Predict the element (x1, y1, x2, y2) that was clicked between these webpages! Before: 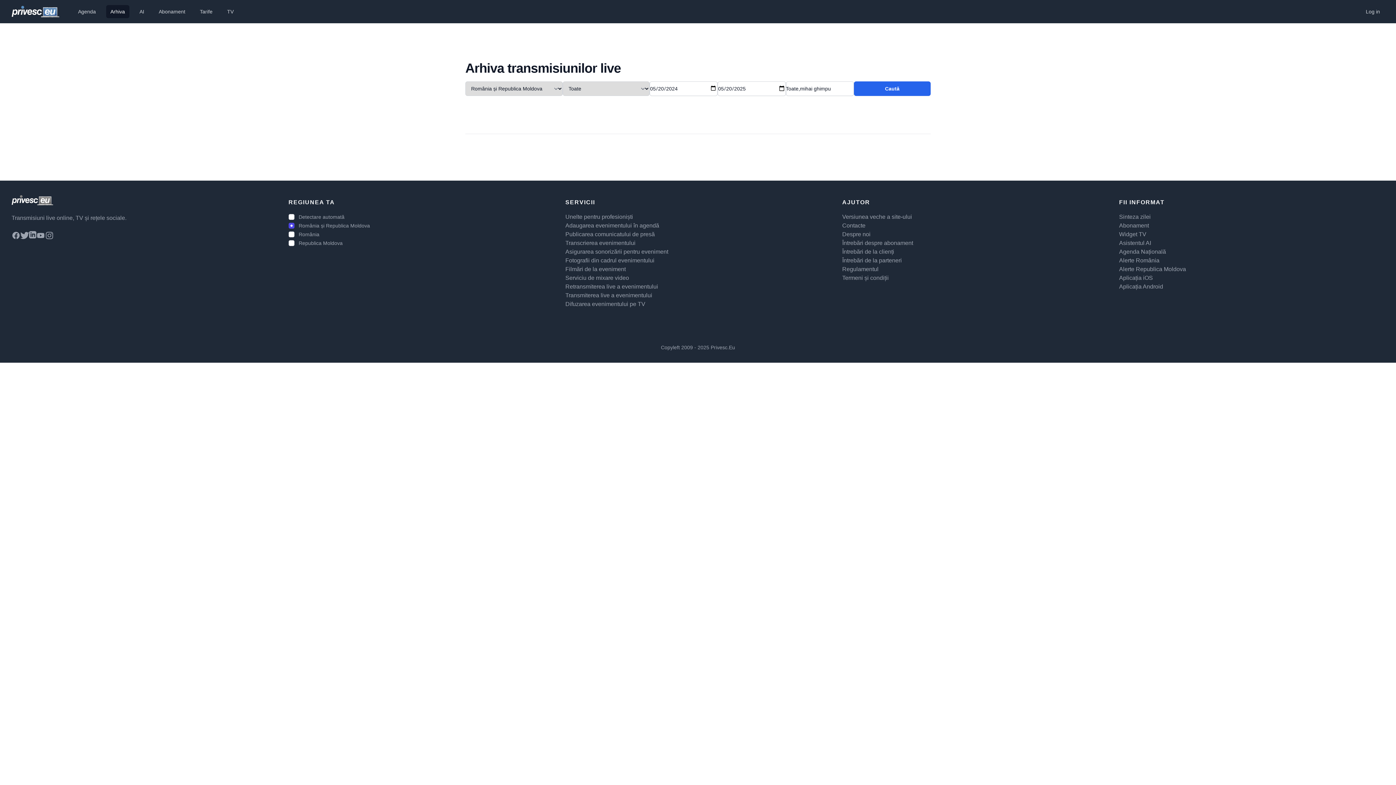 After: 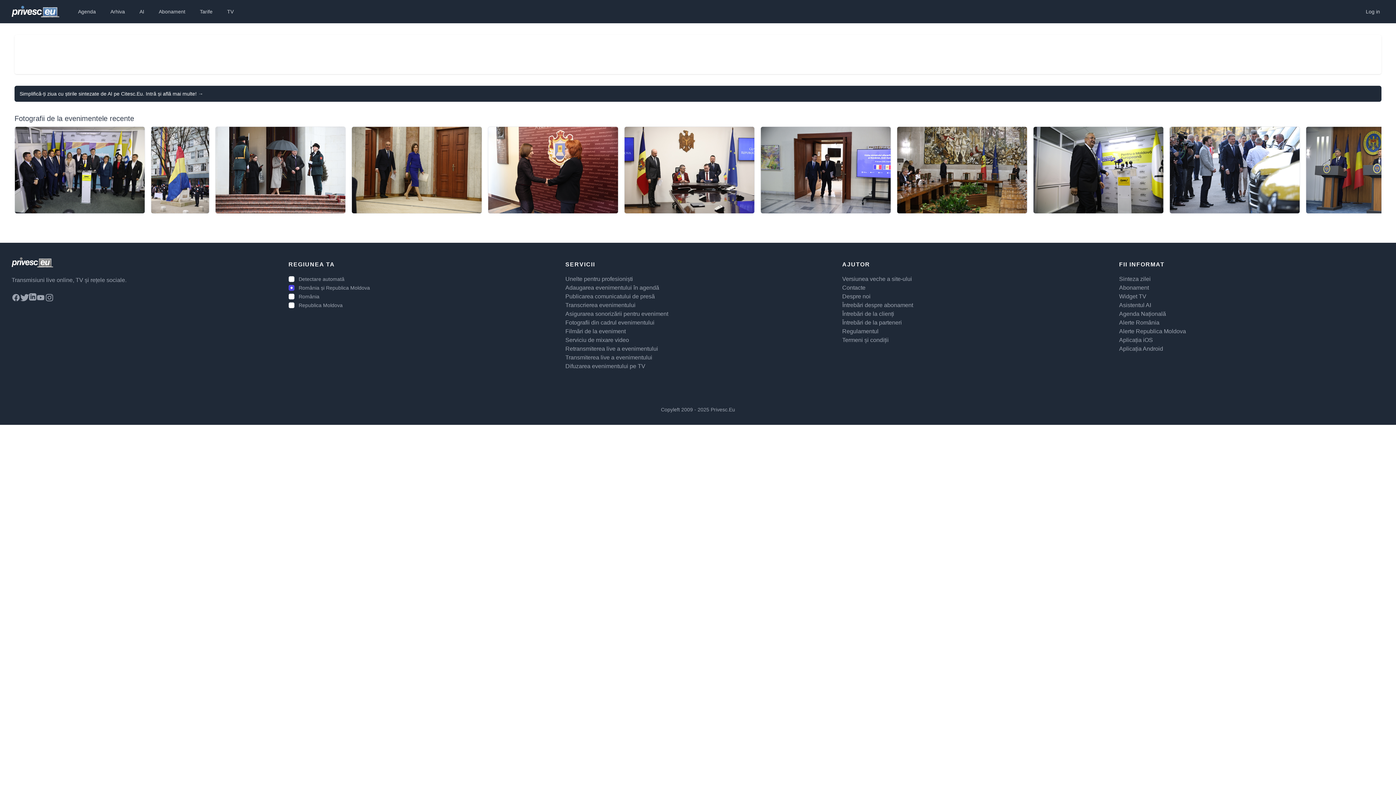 Action: bbox: (11, 5, 59, 17)